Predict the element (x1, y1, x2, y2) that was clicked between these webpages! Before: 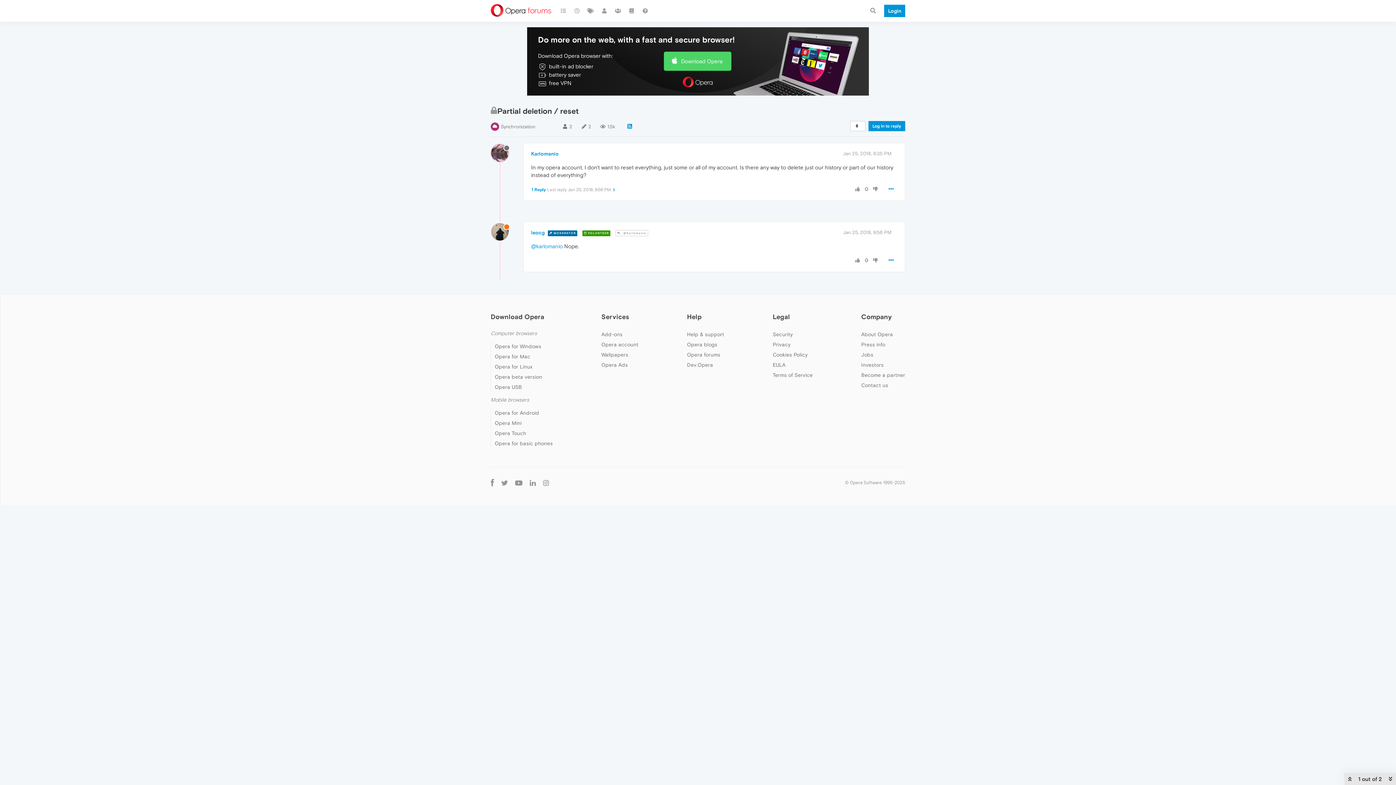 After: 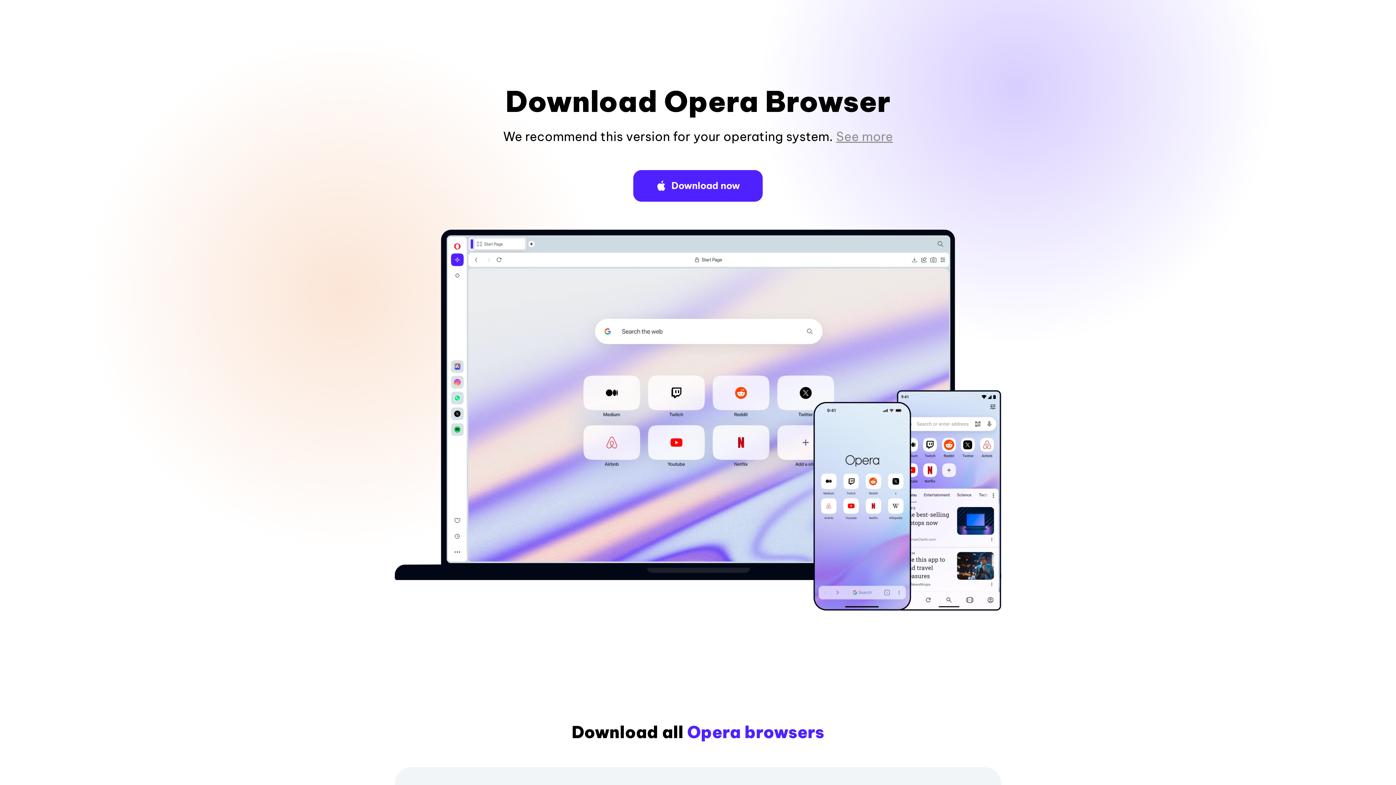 Action: bbox: (494, 343, 541, 349) label: Opera for Windows